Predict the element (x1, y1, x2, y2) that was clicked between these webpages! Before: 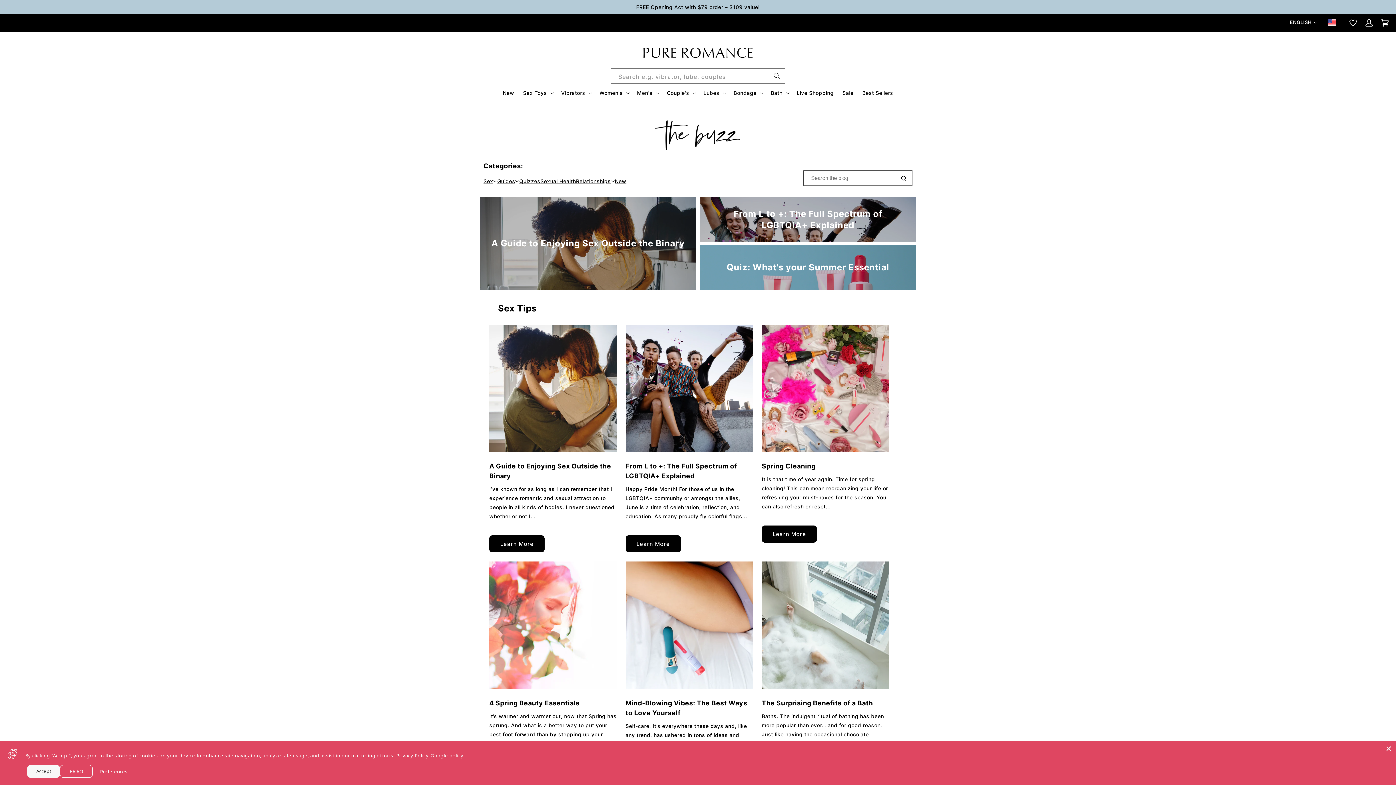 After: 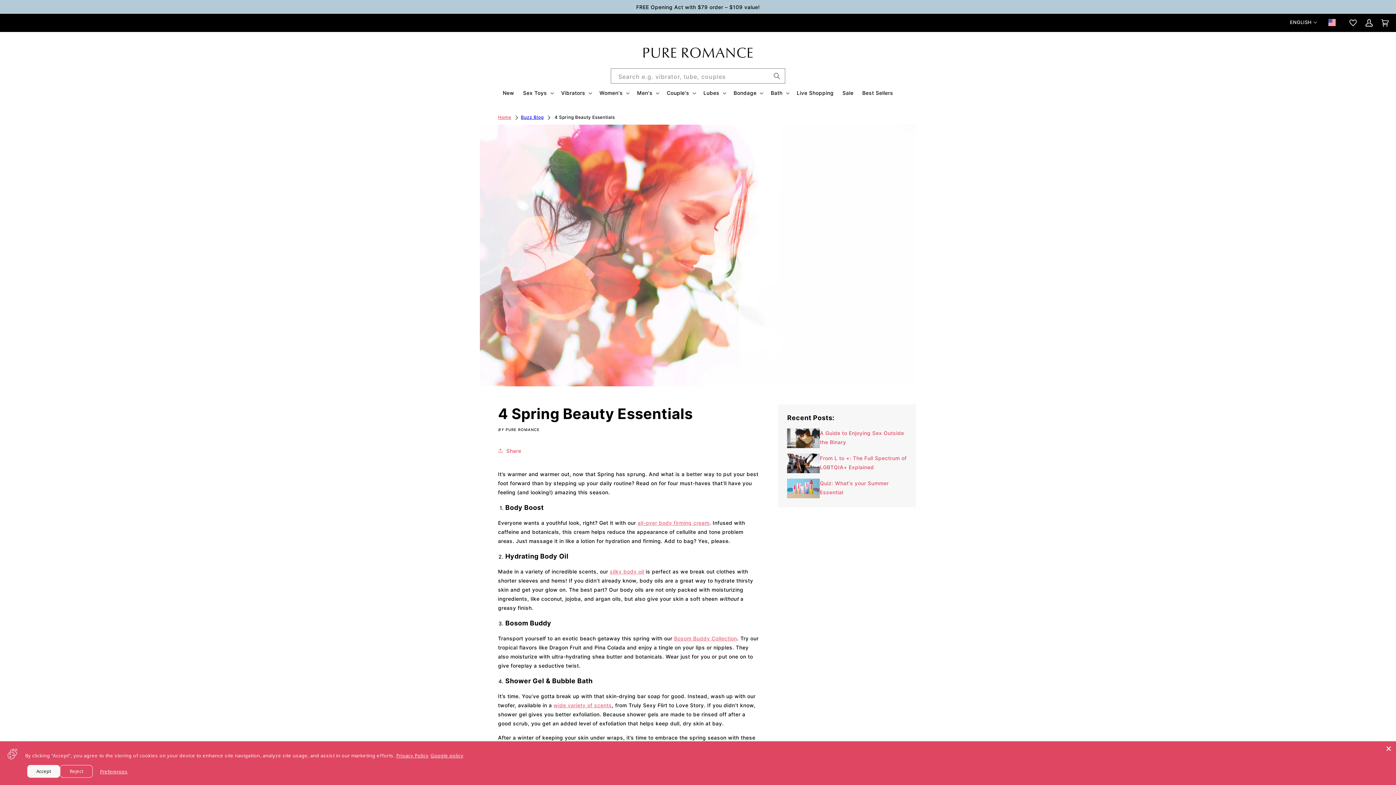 Action: bbox: (489, 698, 616, 708) label: 4 Spring Beauty Essentials